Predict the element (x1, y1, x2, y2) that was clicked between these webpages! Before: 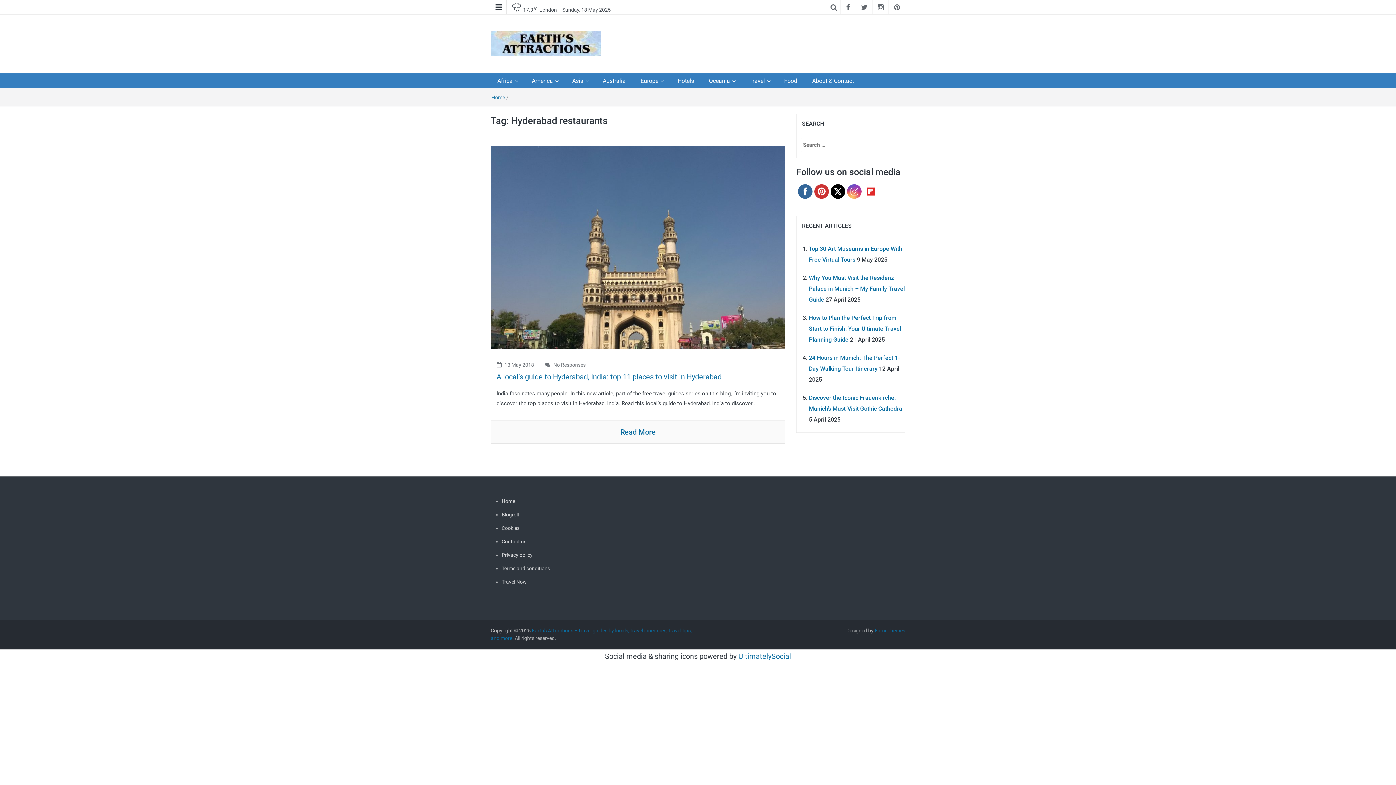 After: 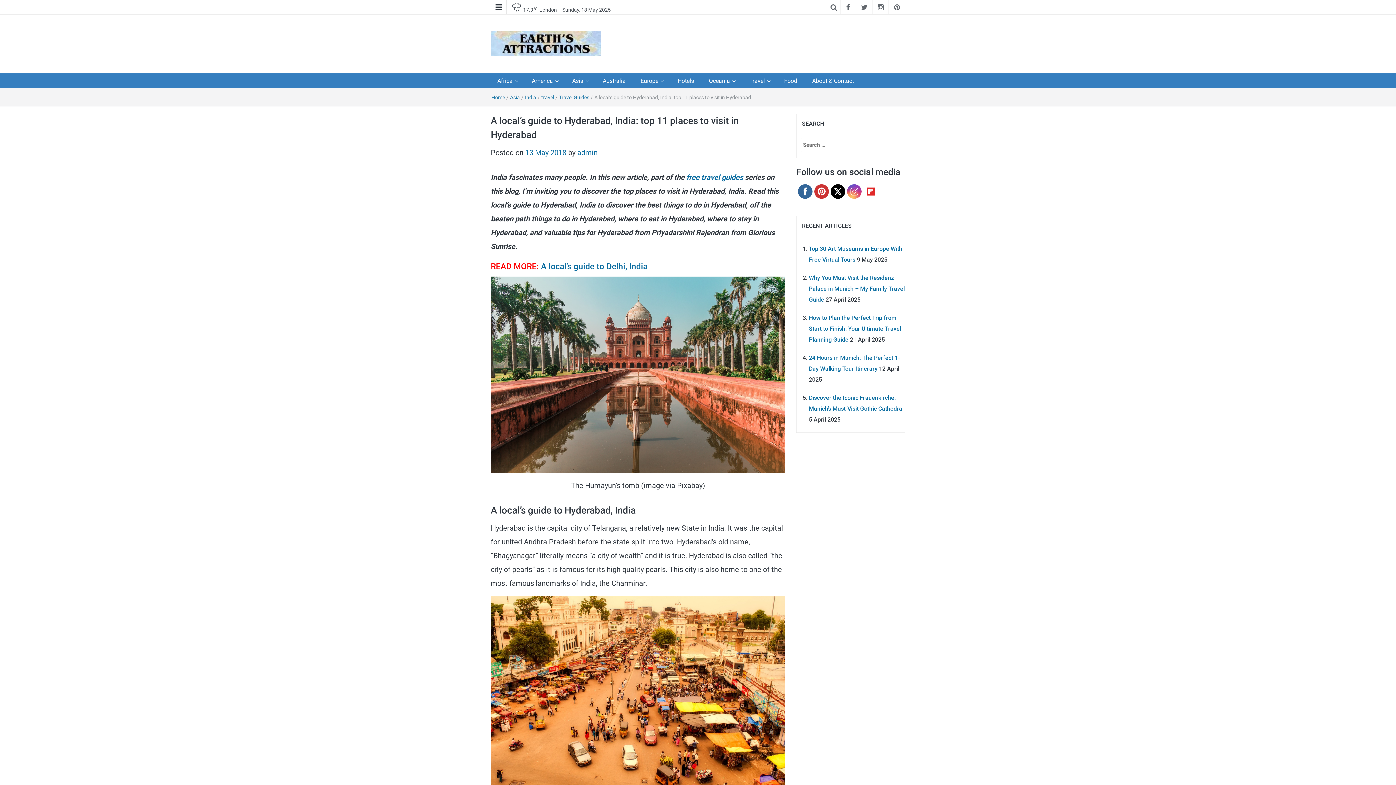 Action: bbox: (490, 420, 785, 443) label: Read More